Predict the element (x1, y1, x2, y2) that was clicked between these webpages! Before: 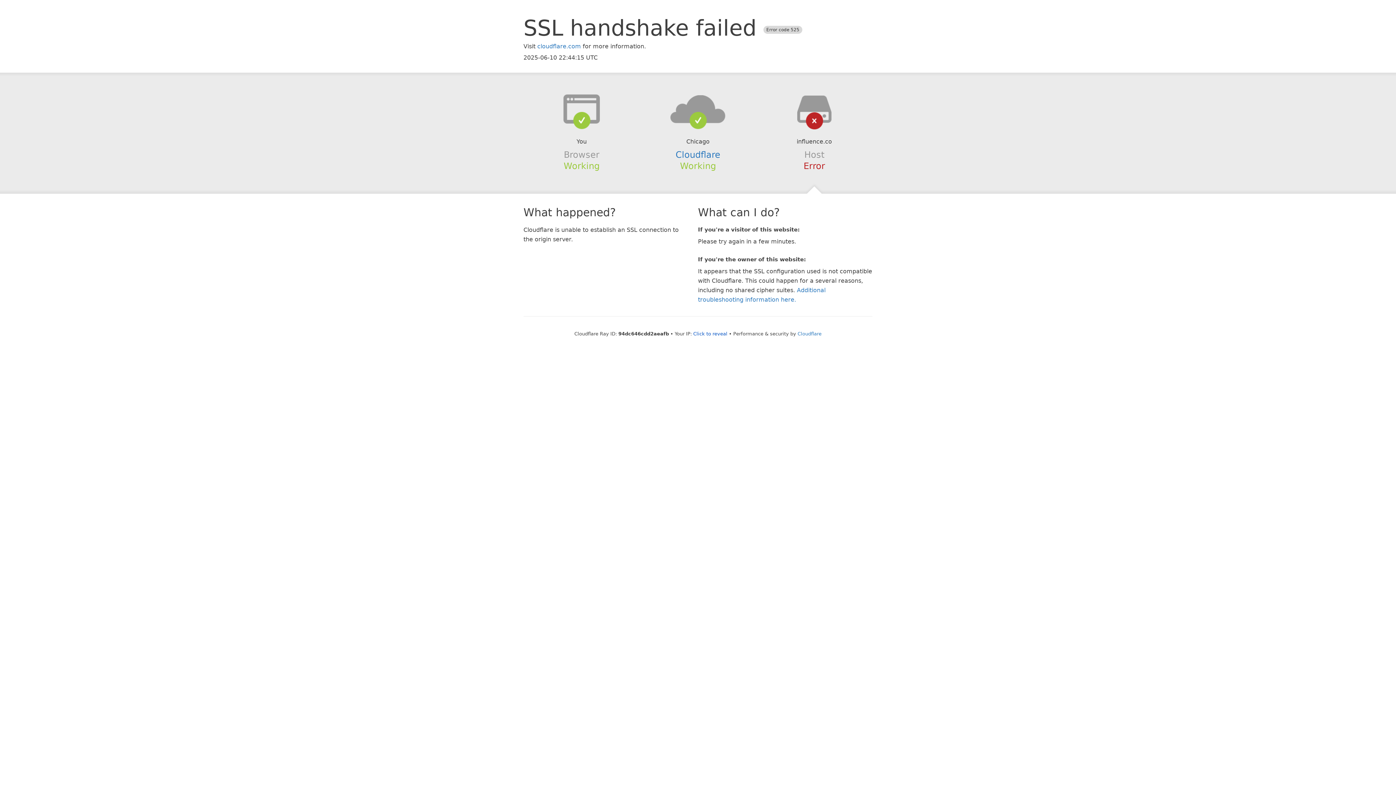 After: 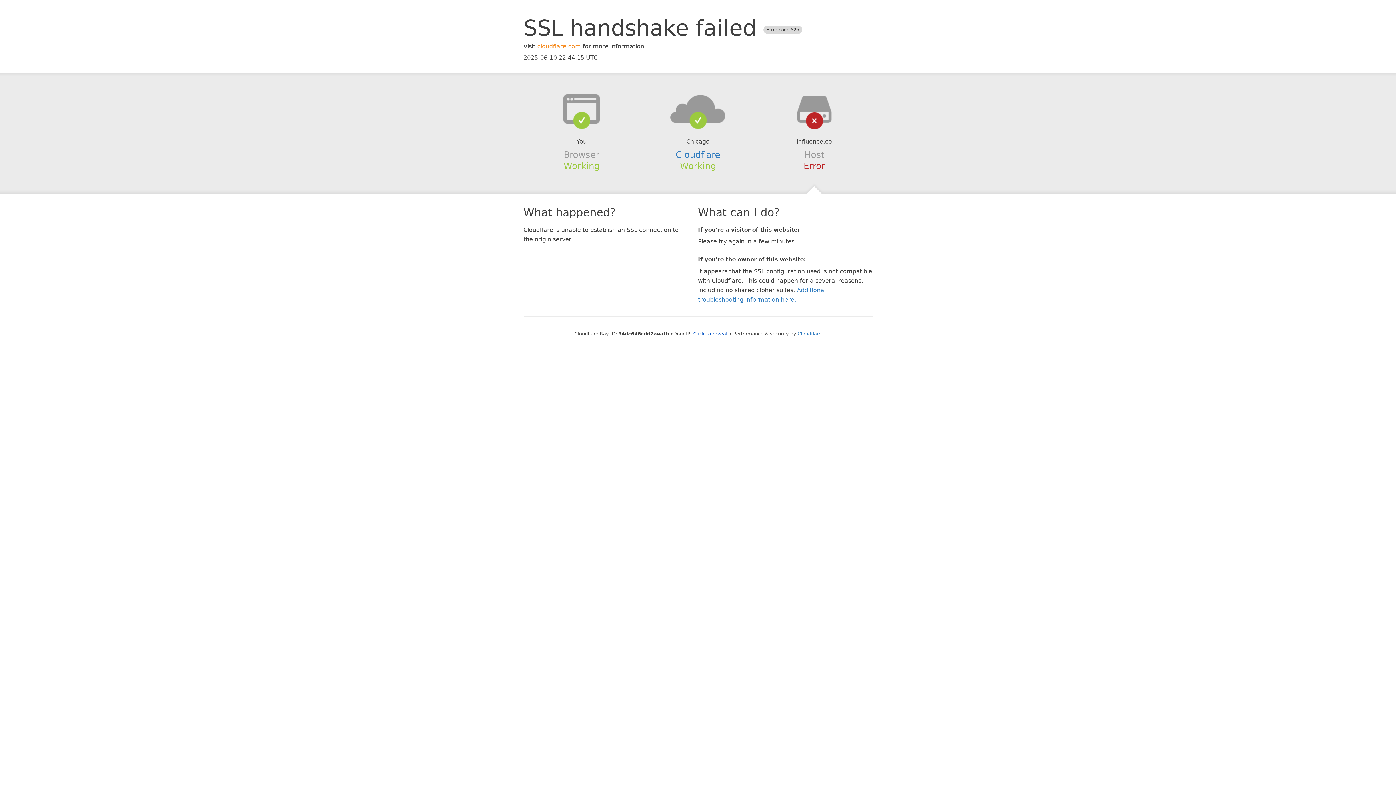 Action: label: cloudflare.com bbox: (537, 42, 581, 49)